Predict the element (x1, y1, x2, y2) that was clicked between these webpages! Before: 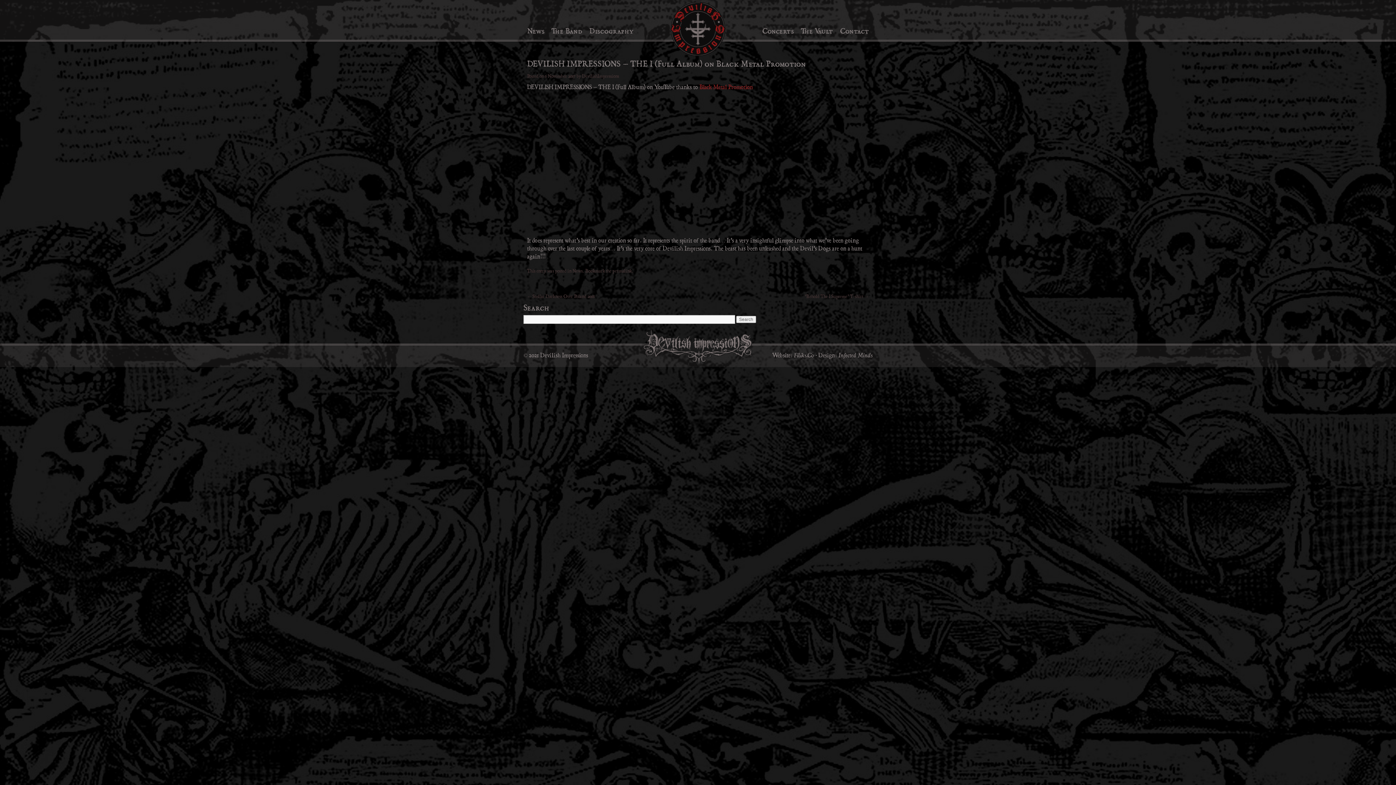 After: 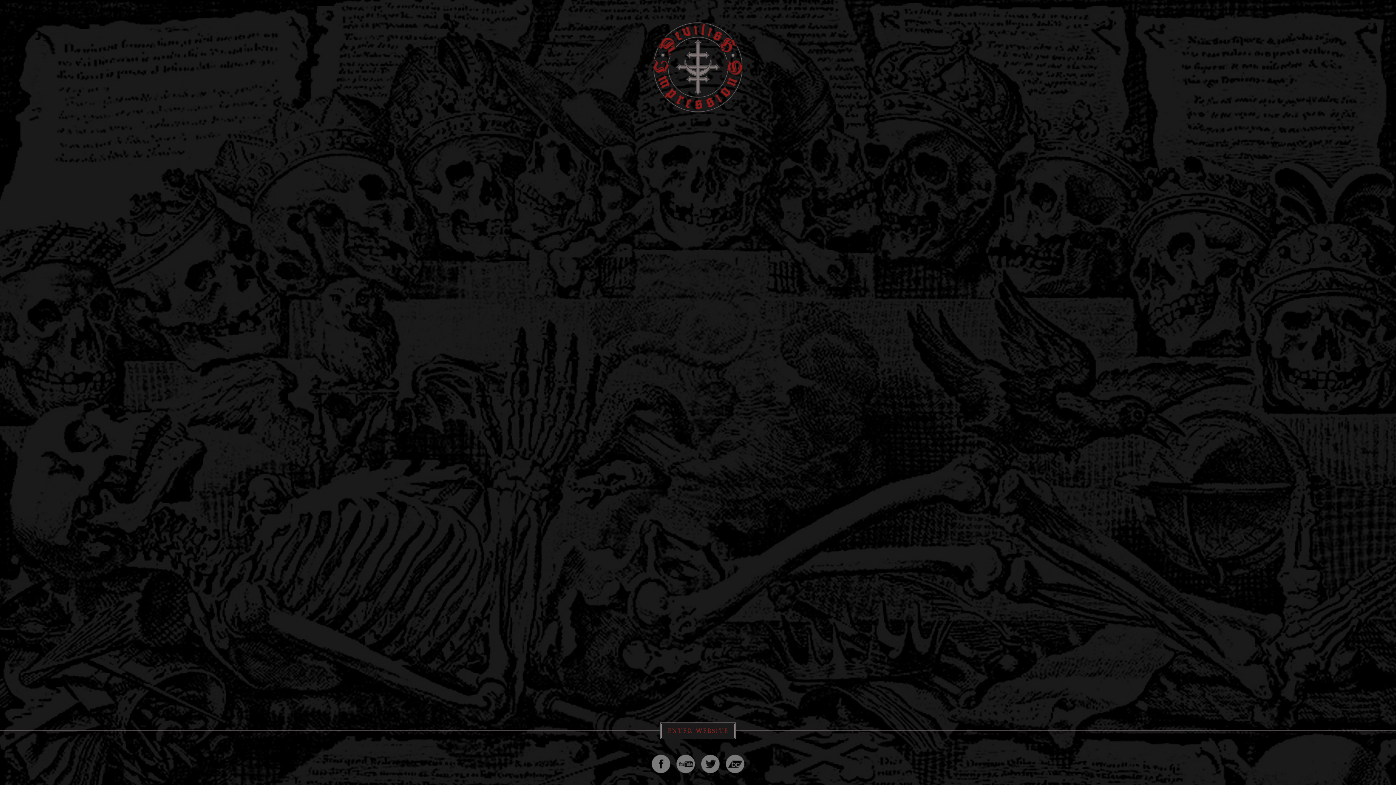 Action: bbox: (643, 329, 752, 365)